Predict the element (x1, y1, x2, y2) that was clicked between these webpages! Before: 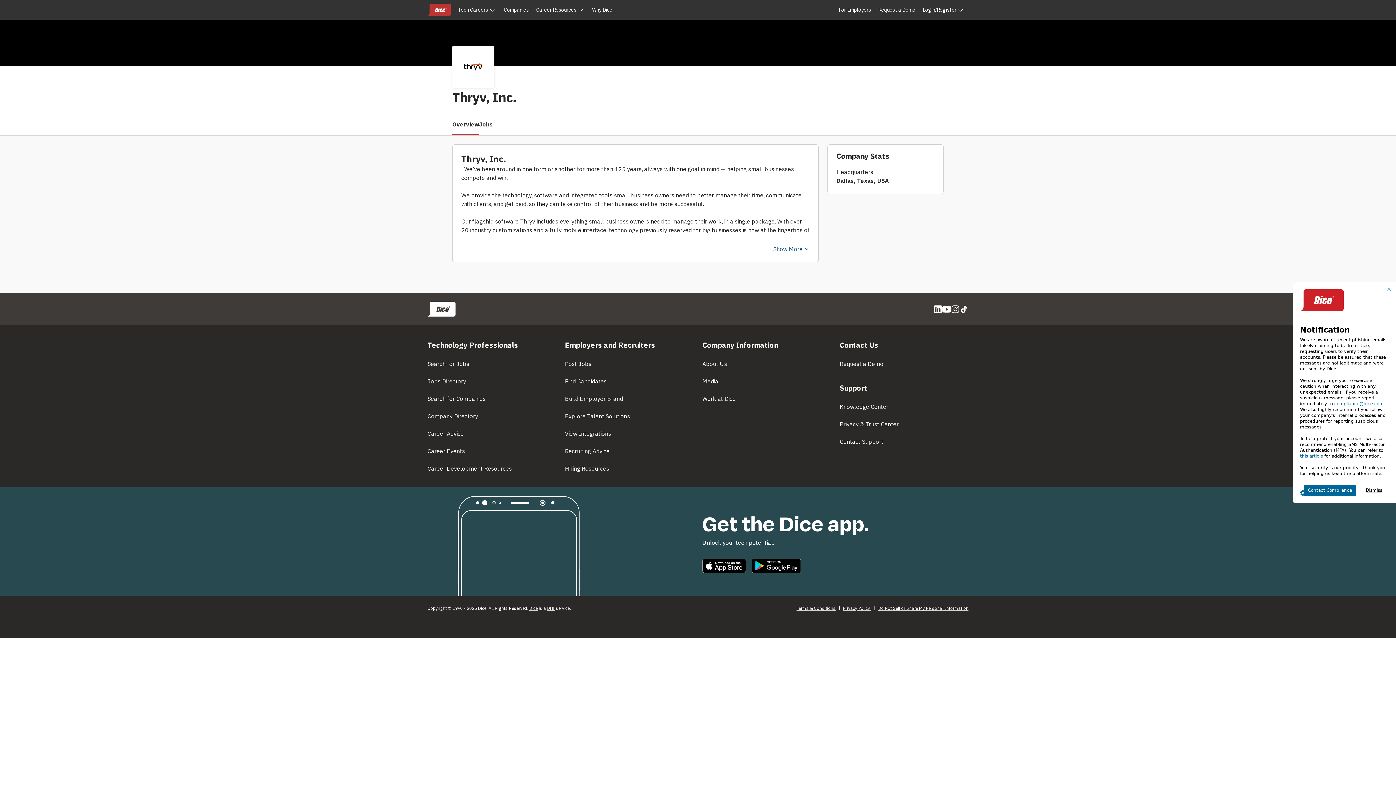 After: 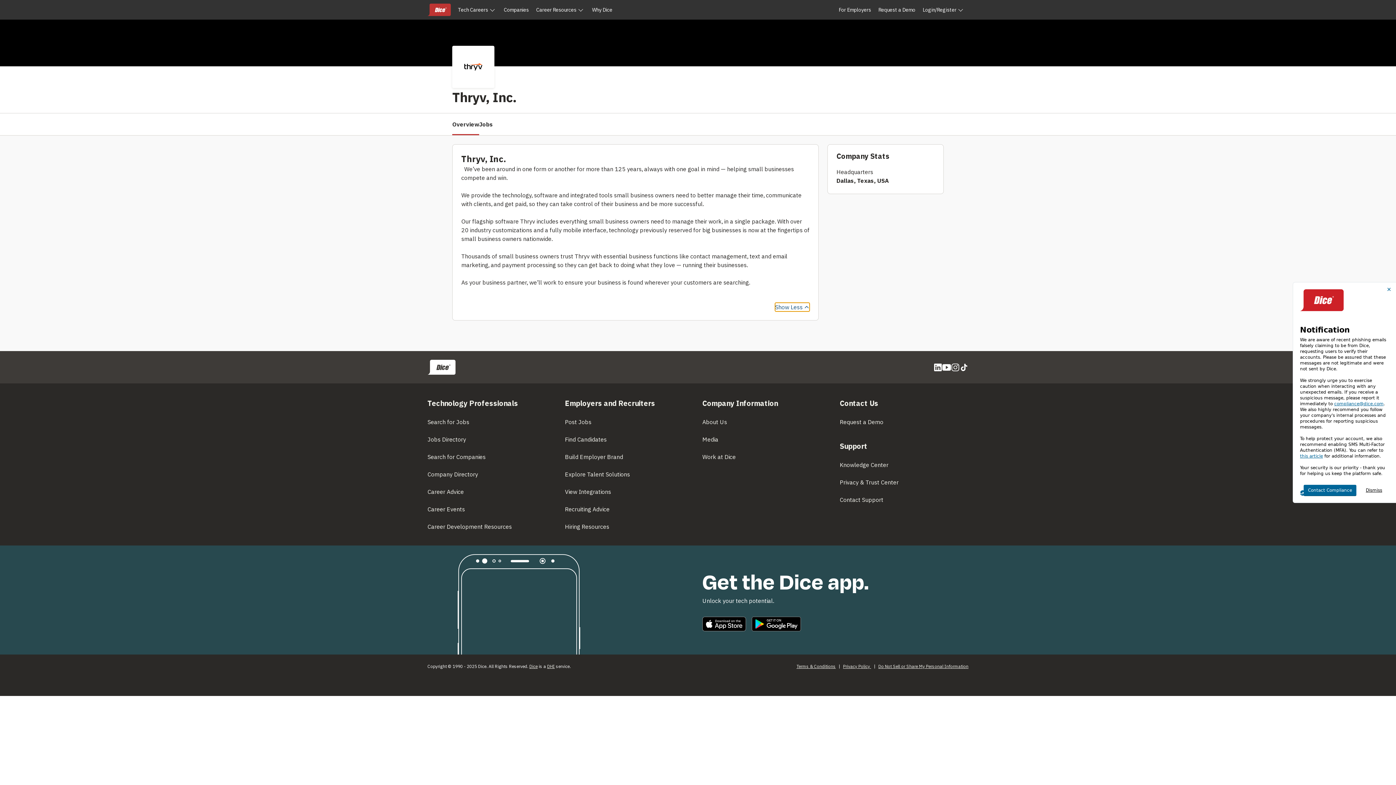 Action: bbox: (773, 244, 809, 253) label: Show More